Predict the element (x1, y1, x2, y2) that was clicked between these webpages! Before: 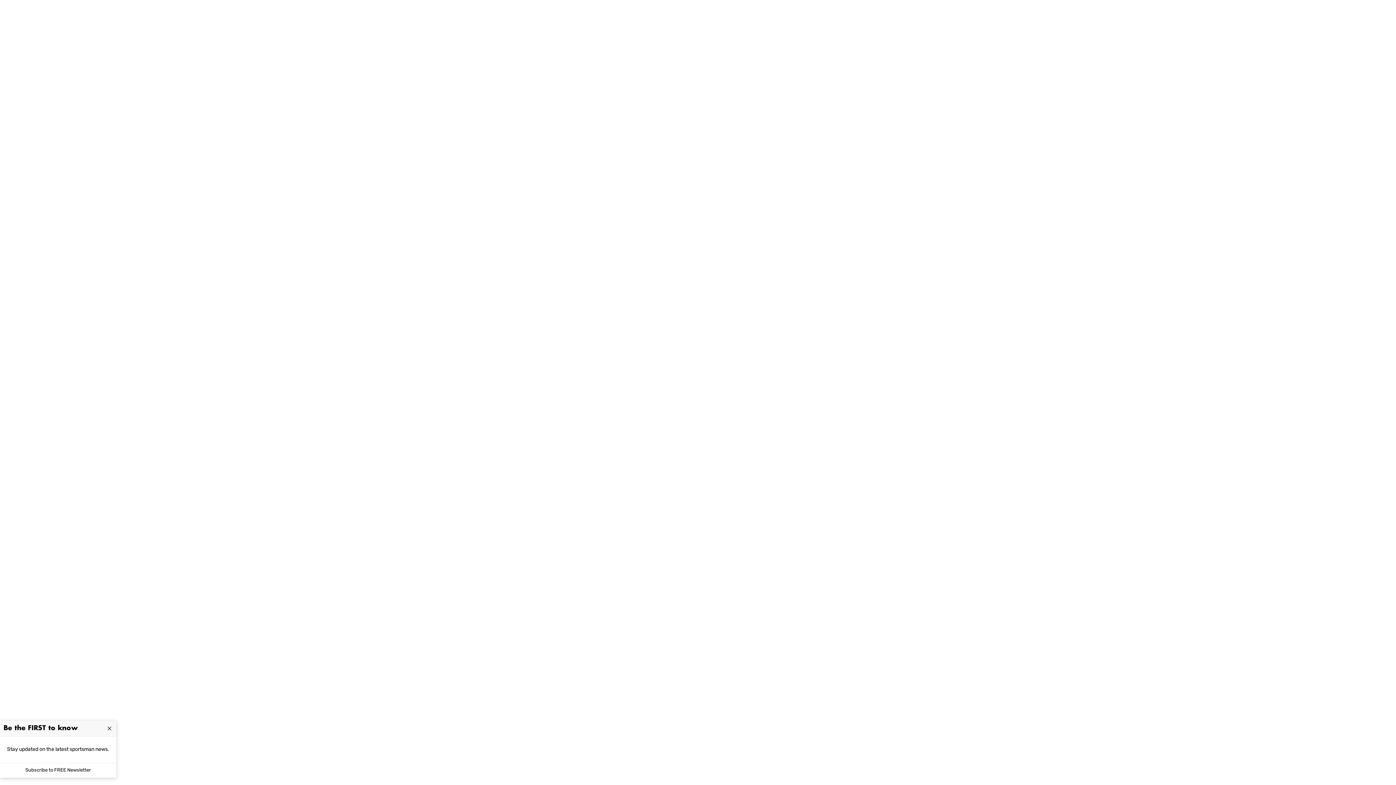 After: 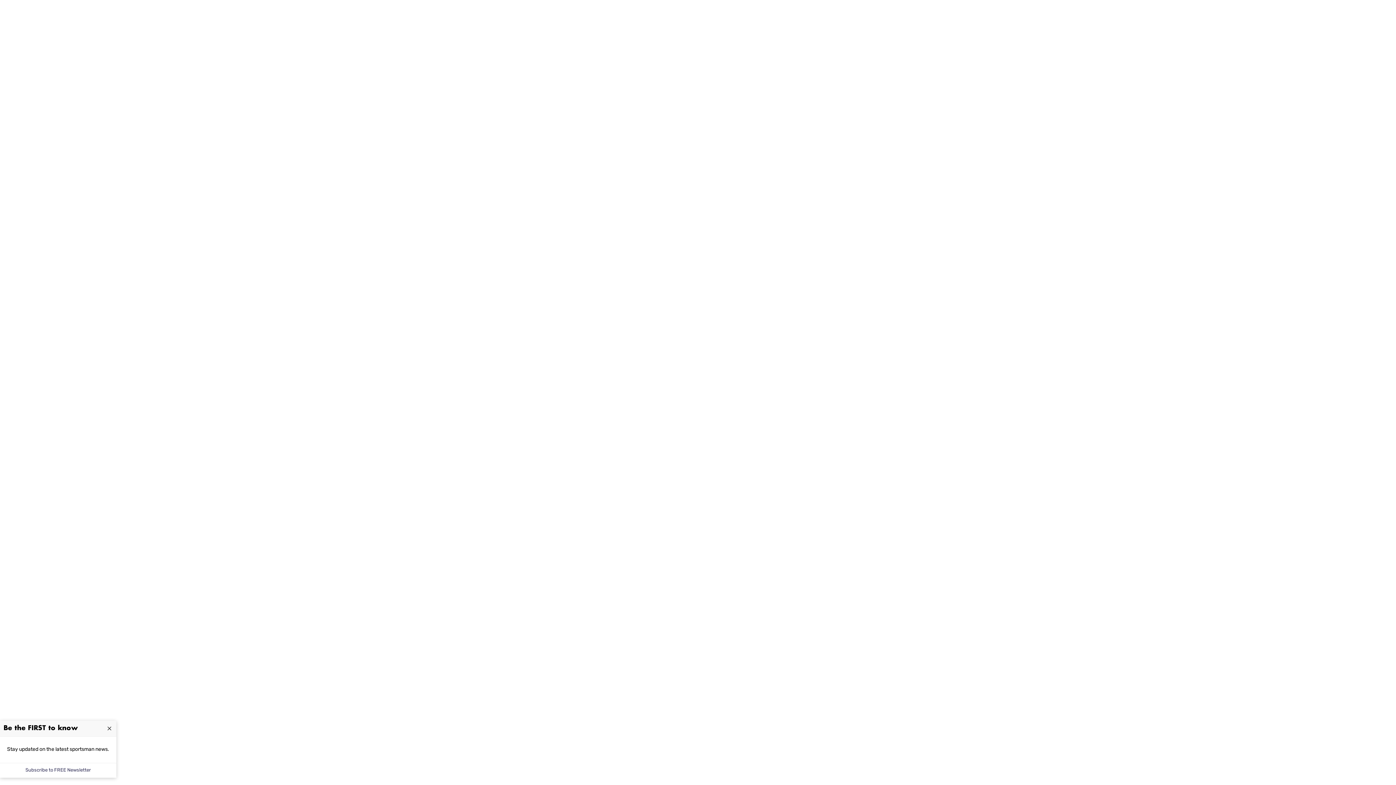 Action: bbox: (21, 763, 94, 778) label: Subscribe to FREE Newsletter